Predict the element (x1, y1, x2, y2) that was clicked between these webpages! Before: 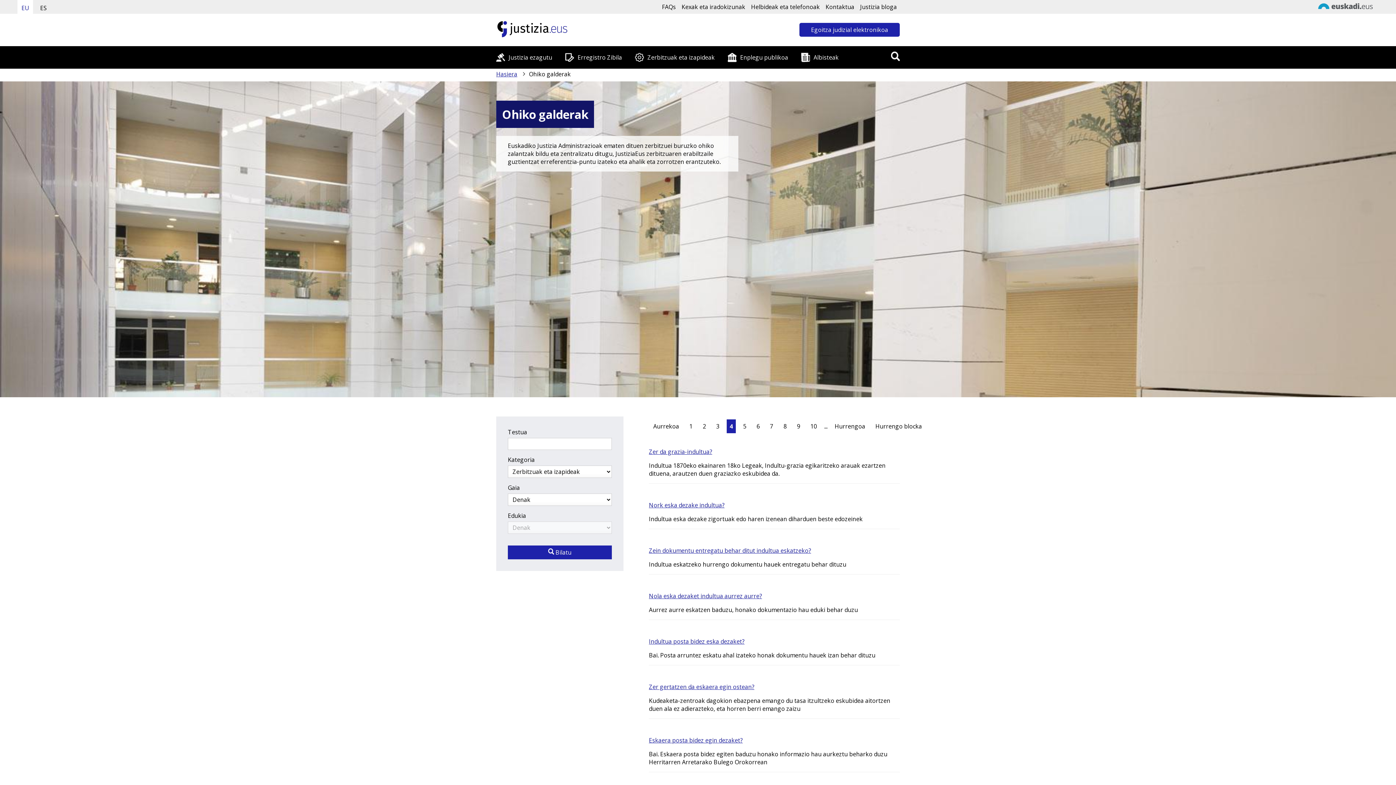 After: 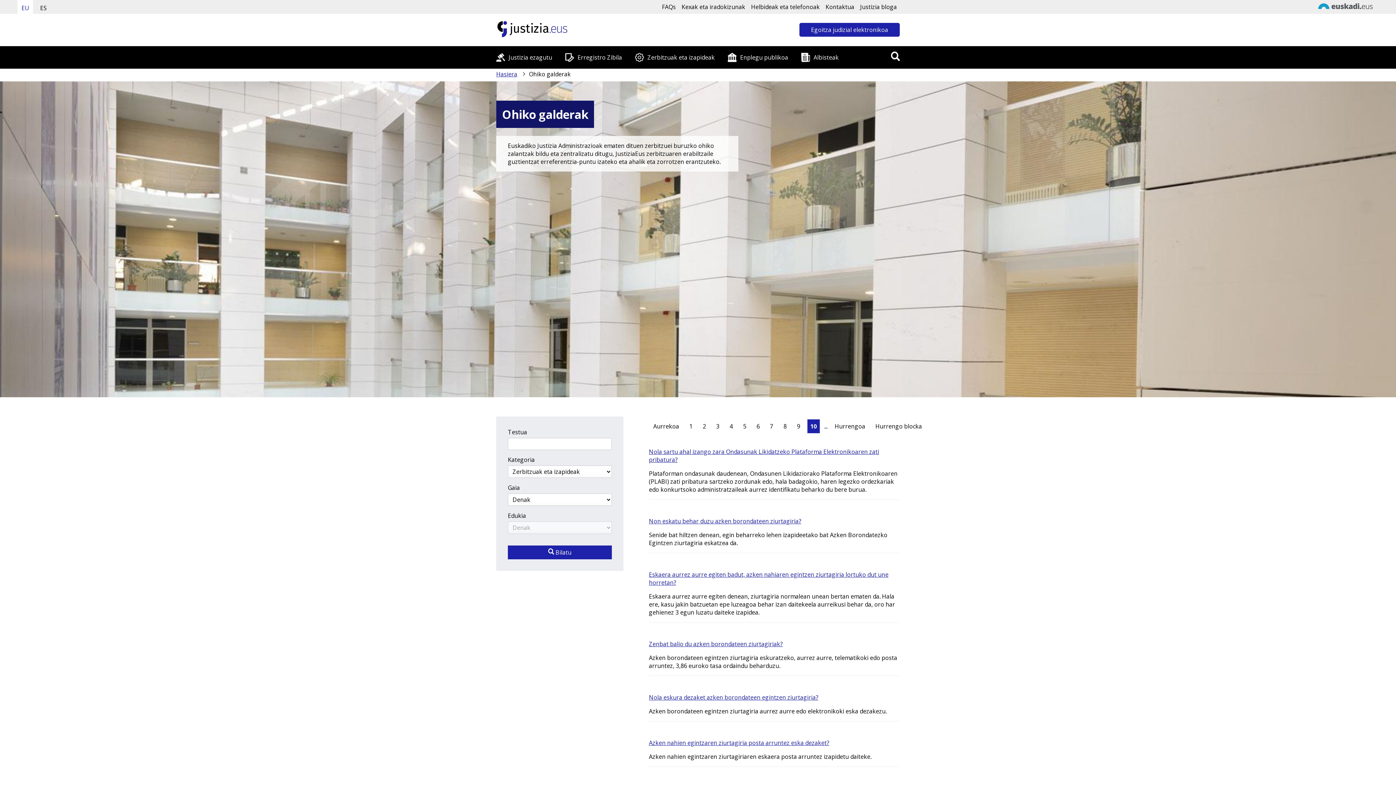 Action: bbox: (807, 419, 820, 433) label: 10